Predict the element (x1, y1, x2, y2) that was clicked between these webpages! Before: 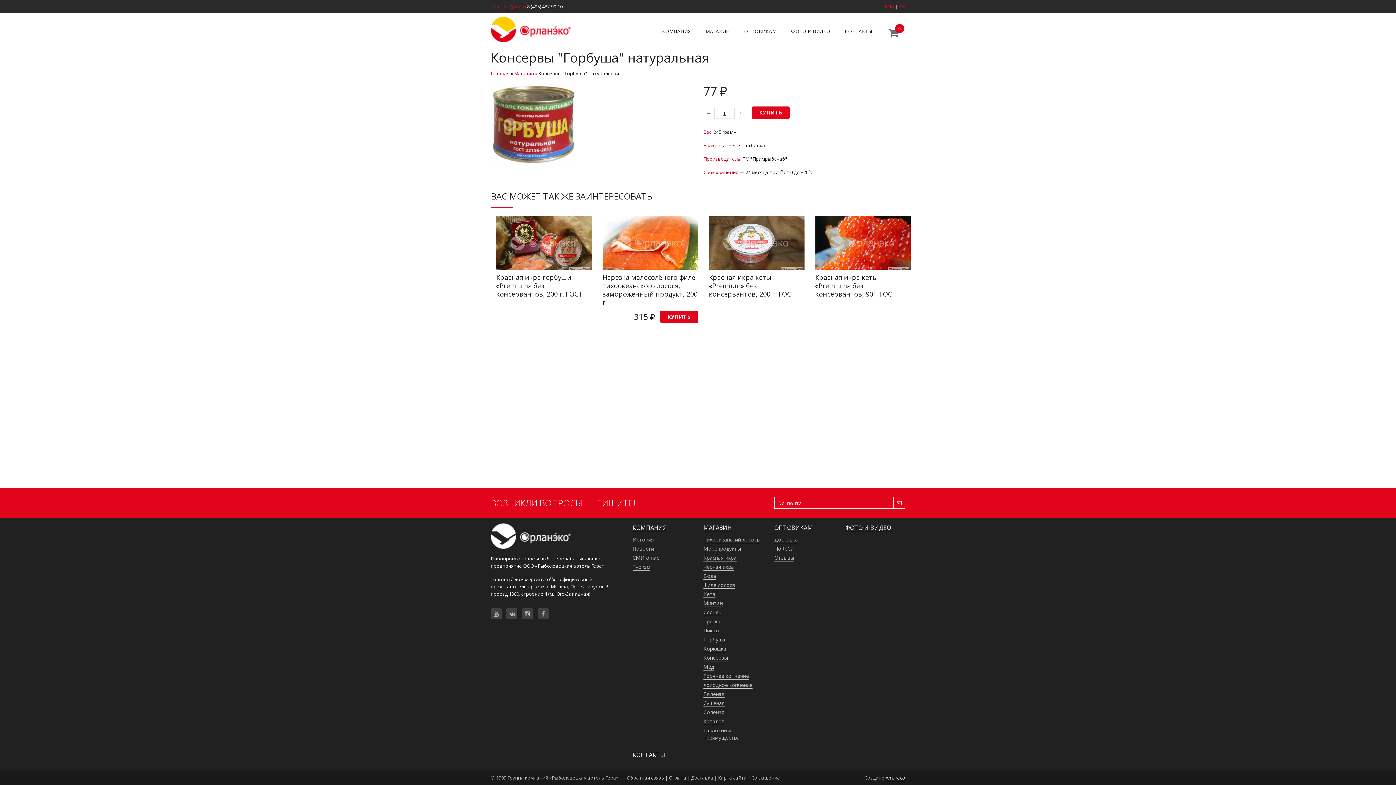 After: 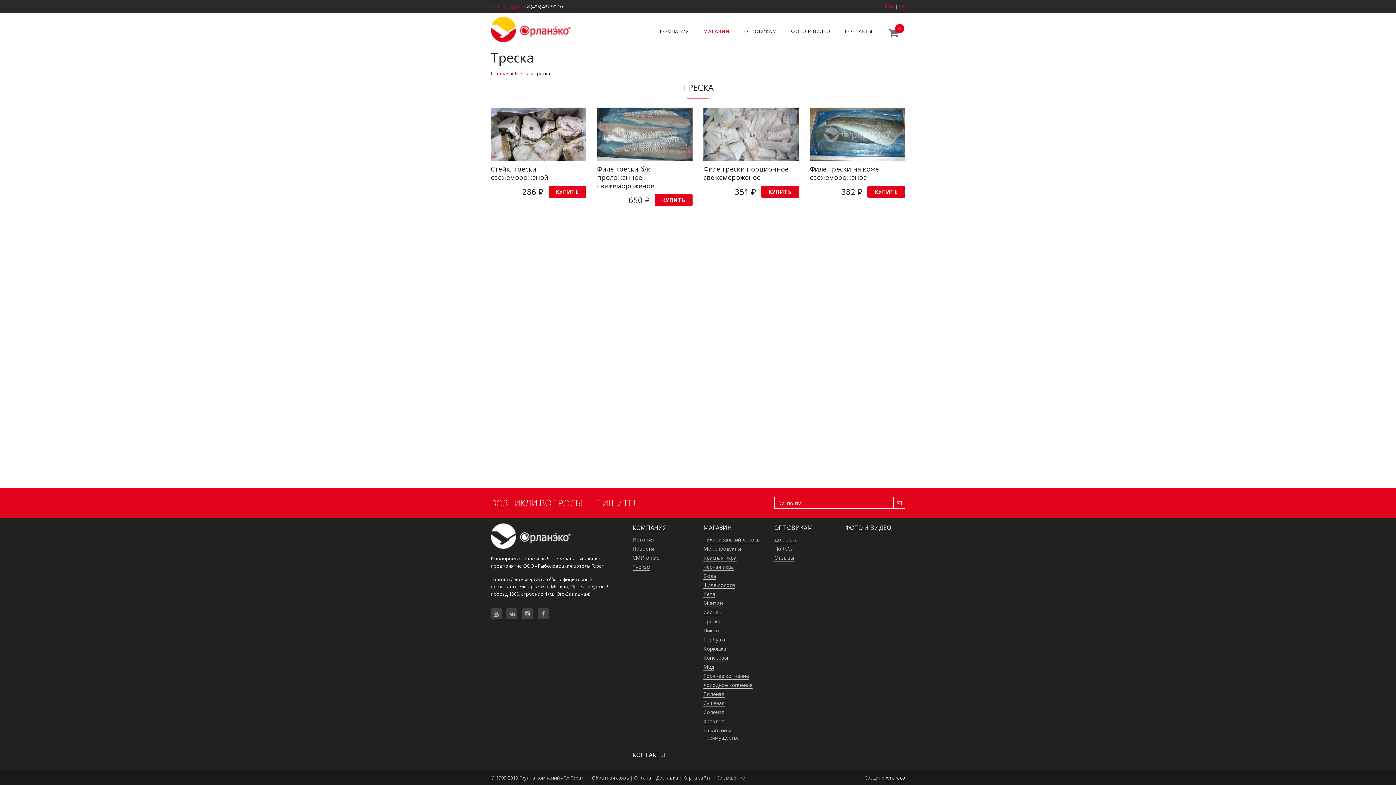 Action: label: Треска bbox: (703, 618, 720, 625)